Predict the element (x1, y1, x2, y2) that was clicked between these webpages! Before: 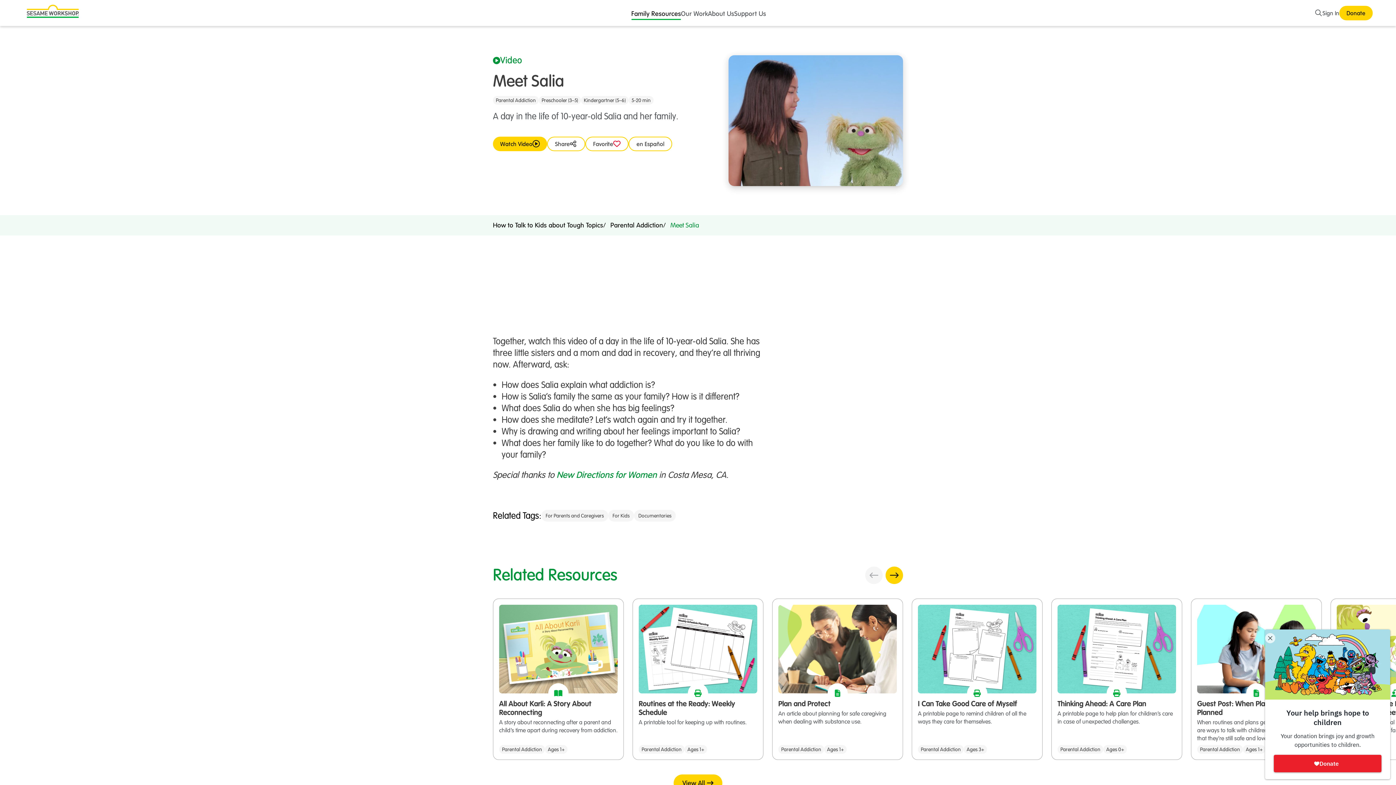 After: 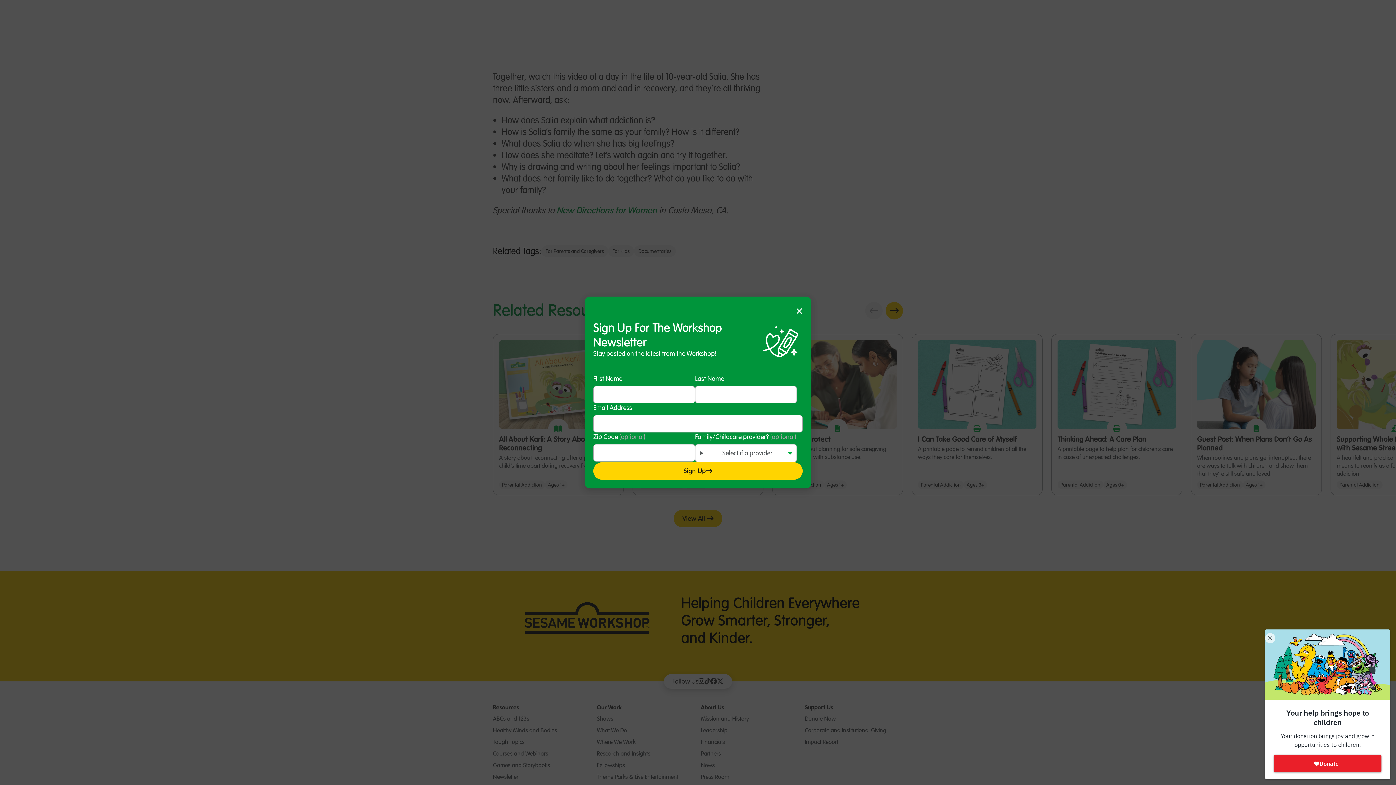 Action: bbox: (493, 136, 547, 151) label: Watch Video